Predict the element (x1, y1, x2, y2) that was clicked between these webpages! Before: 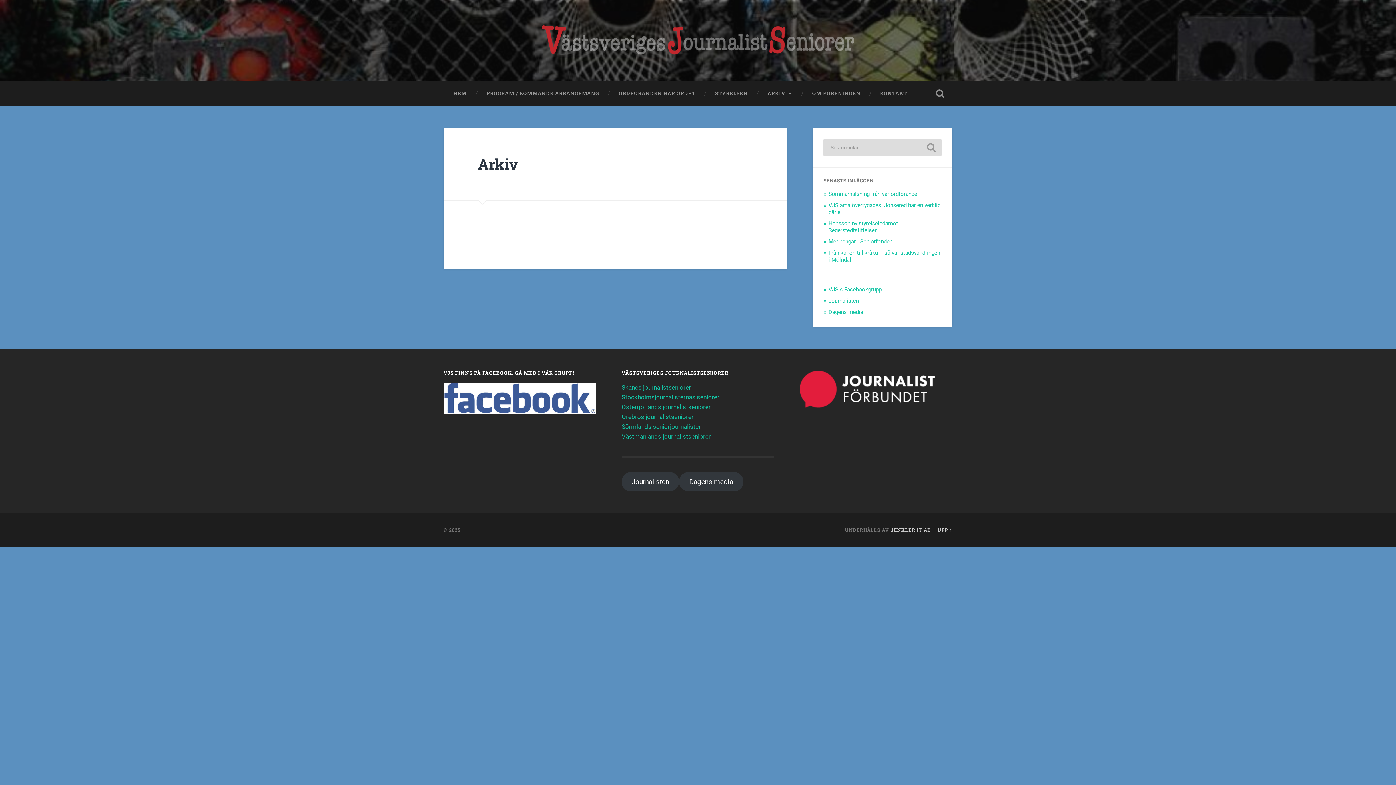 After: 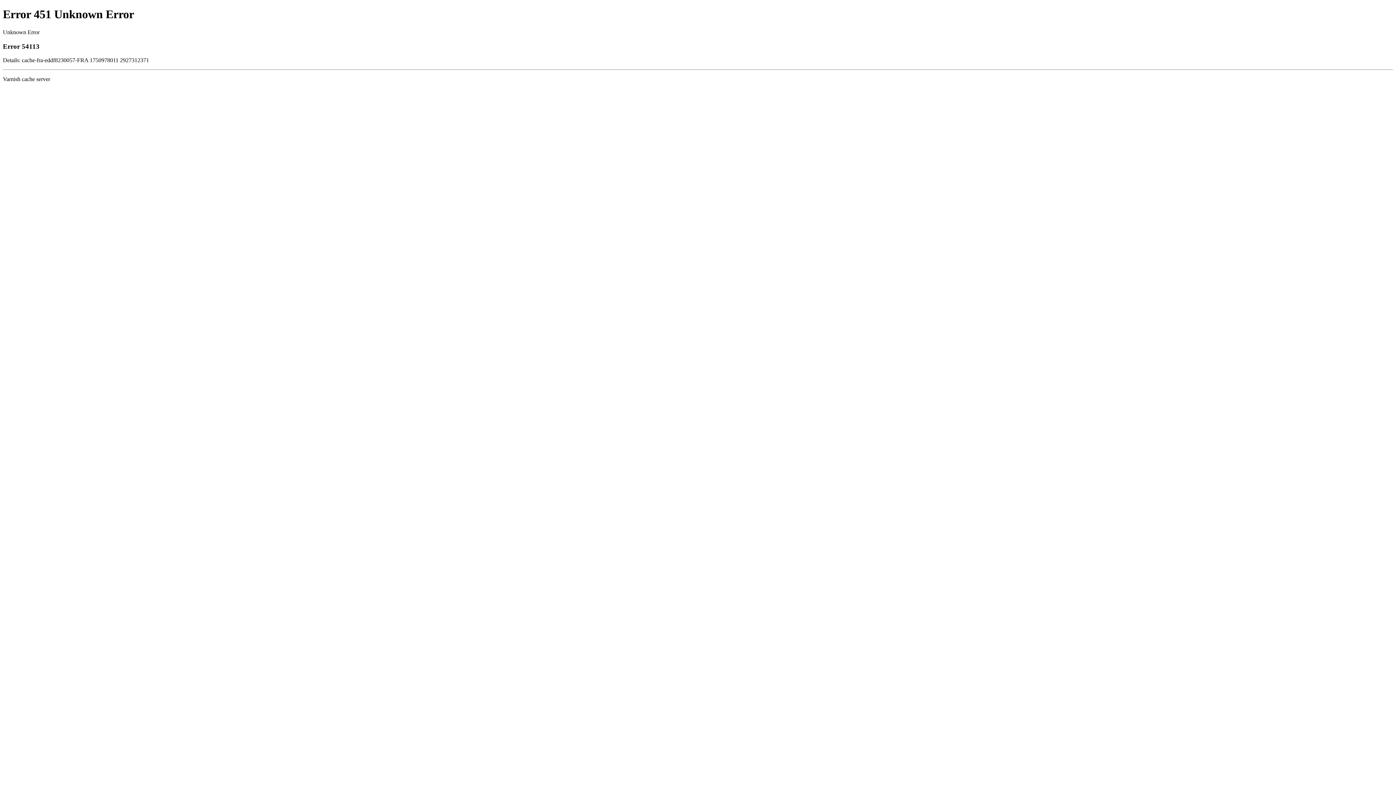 Action: bbox: (679, 472, 743, 491) label: Dagens media